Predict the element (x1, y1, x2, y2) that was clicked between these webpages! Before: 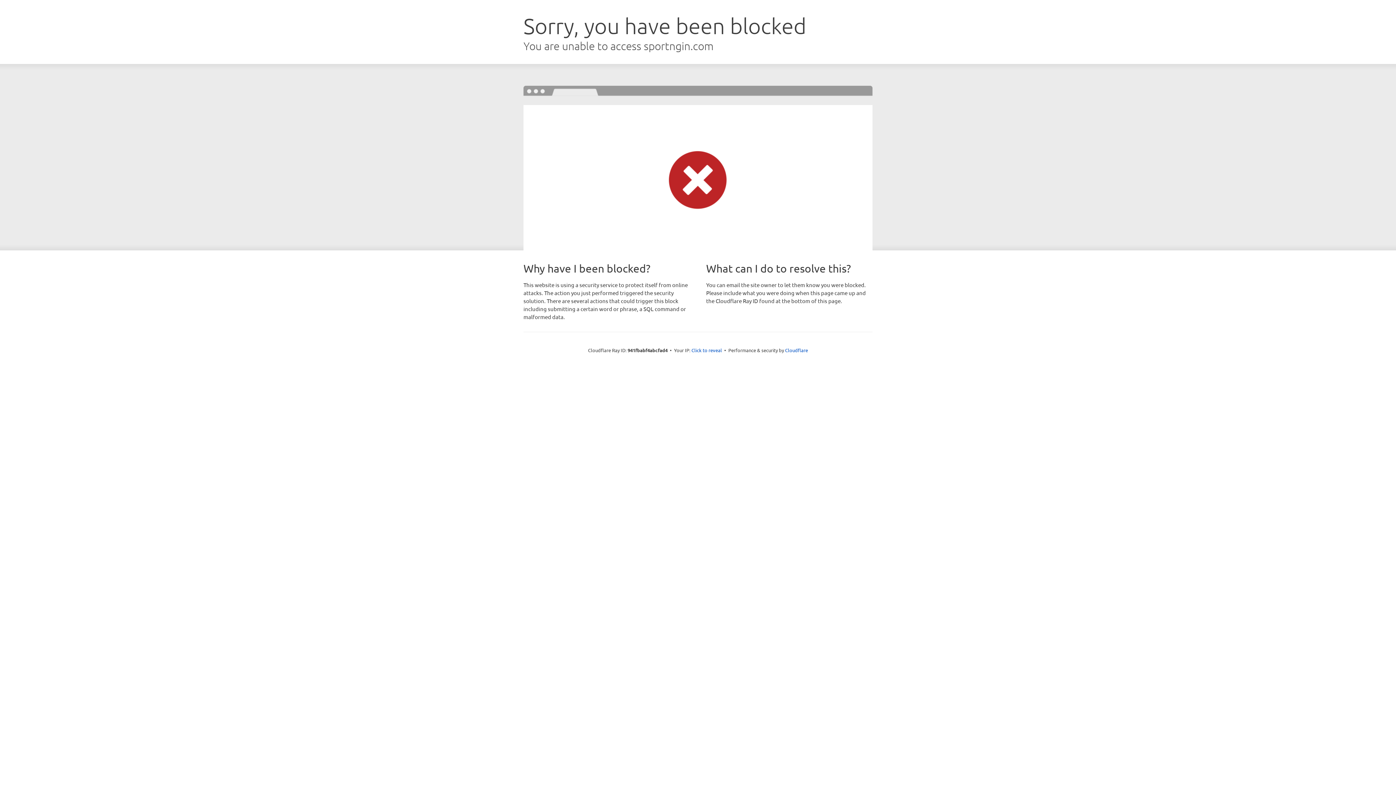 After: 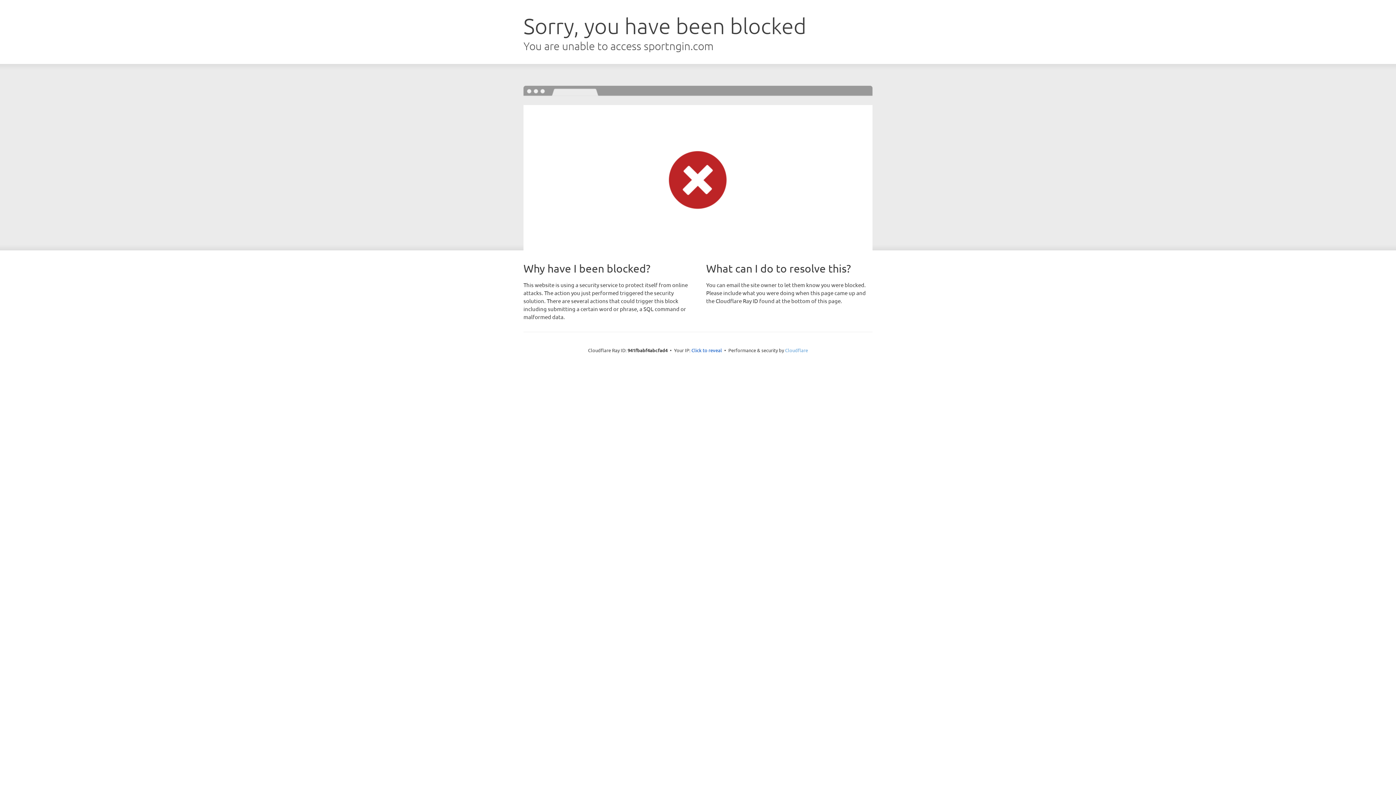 Action: label: Cloudflare bbox: (785, 347, 808, 353)